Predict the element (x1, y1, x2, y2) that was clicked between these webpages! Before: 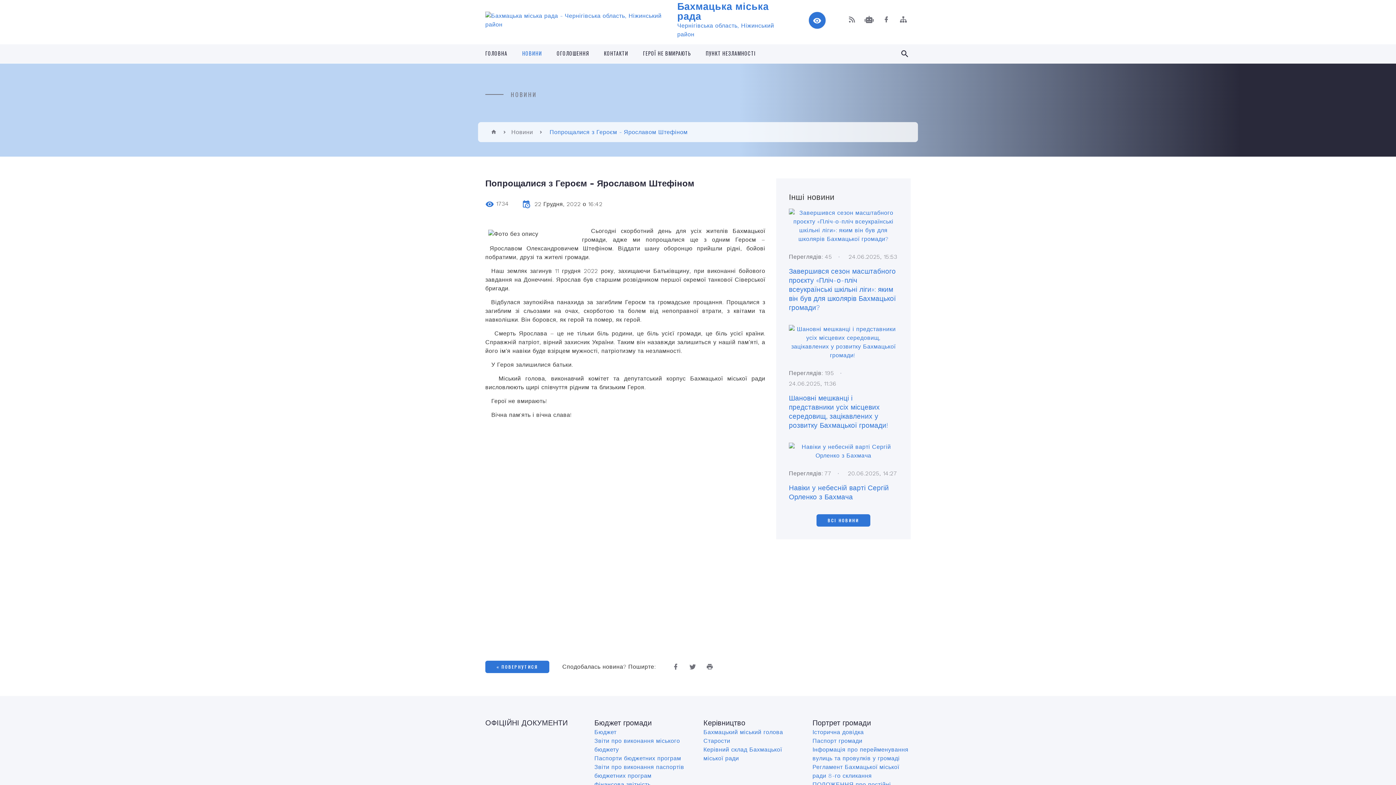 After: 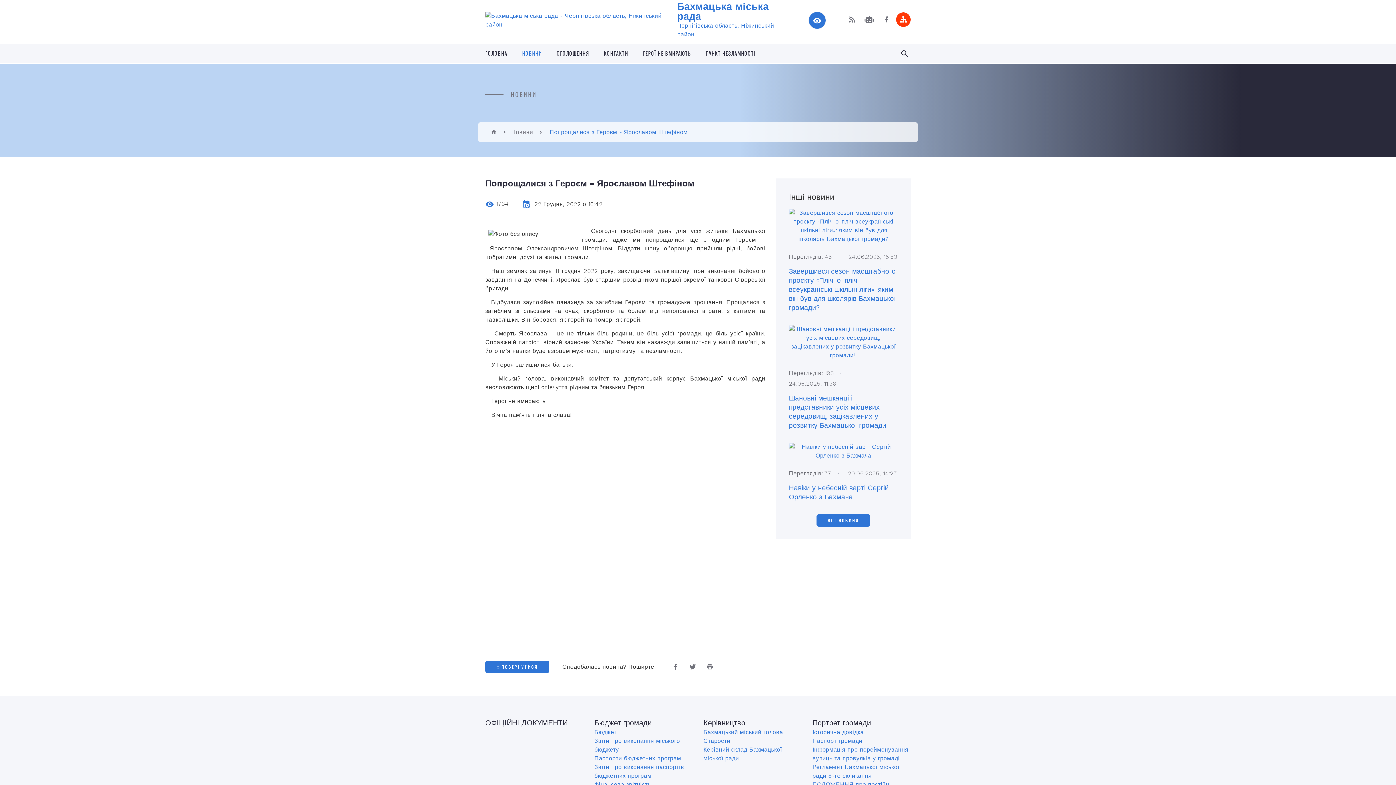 Action: bbox: (896, 12, 910, 26)